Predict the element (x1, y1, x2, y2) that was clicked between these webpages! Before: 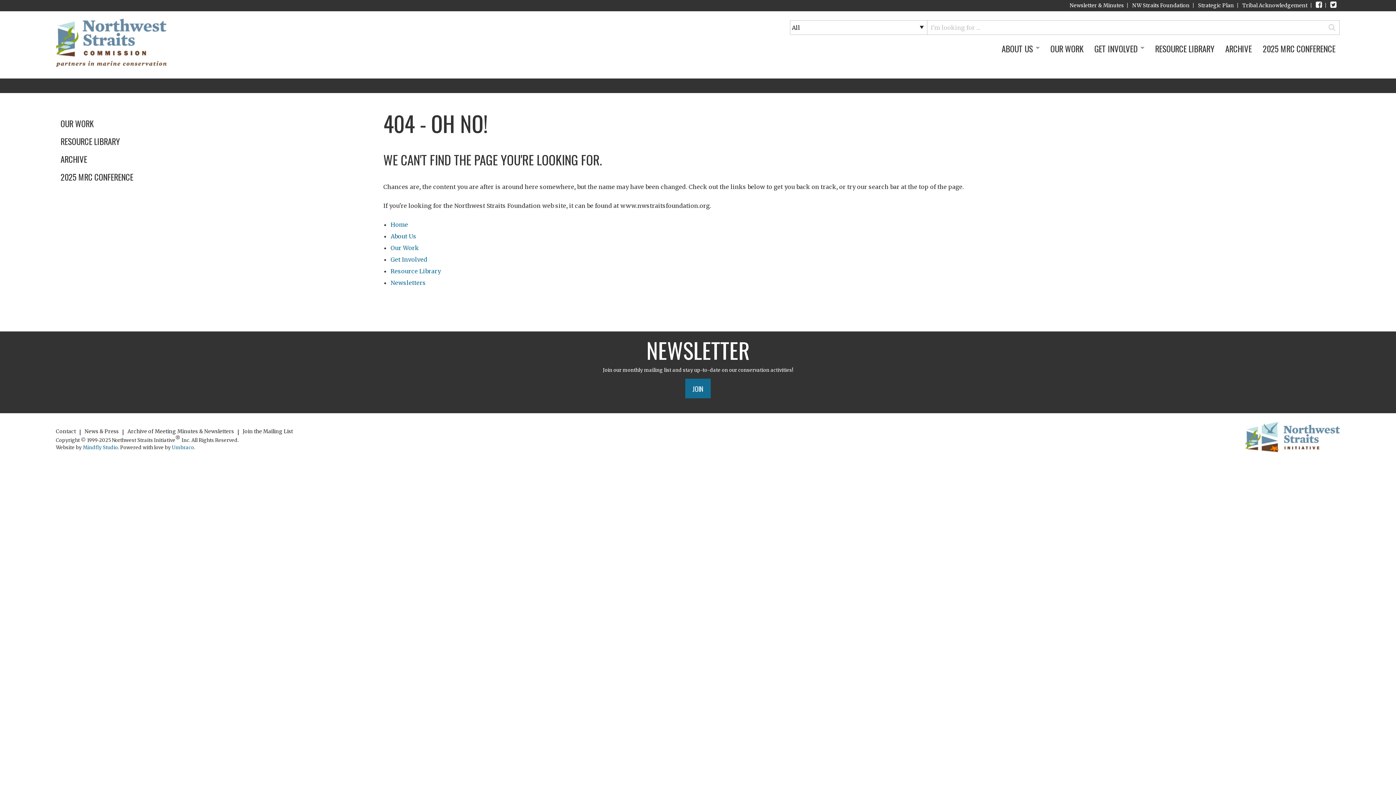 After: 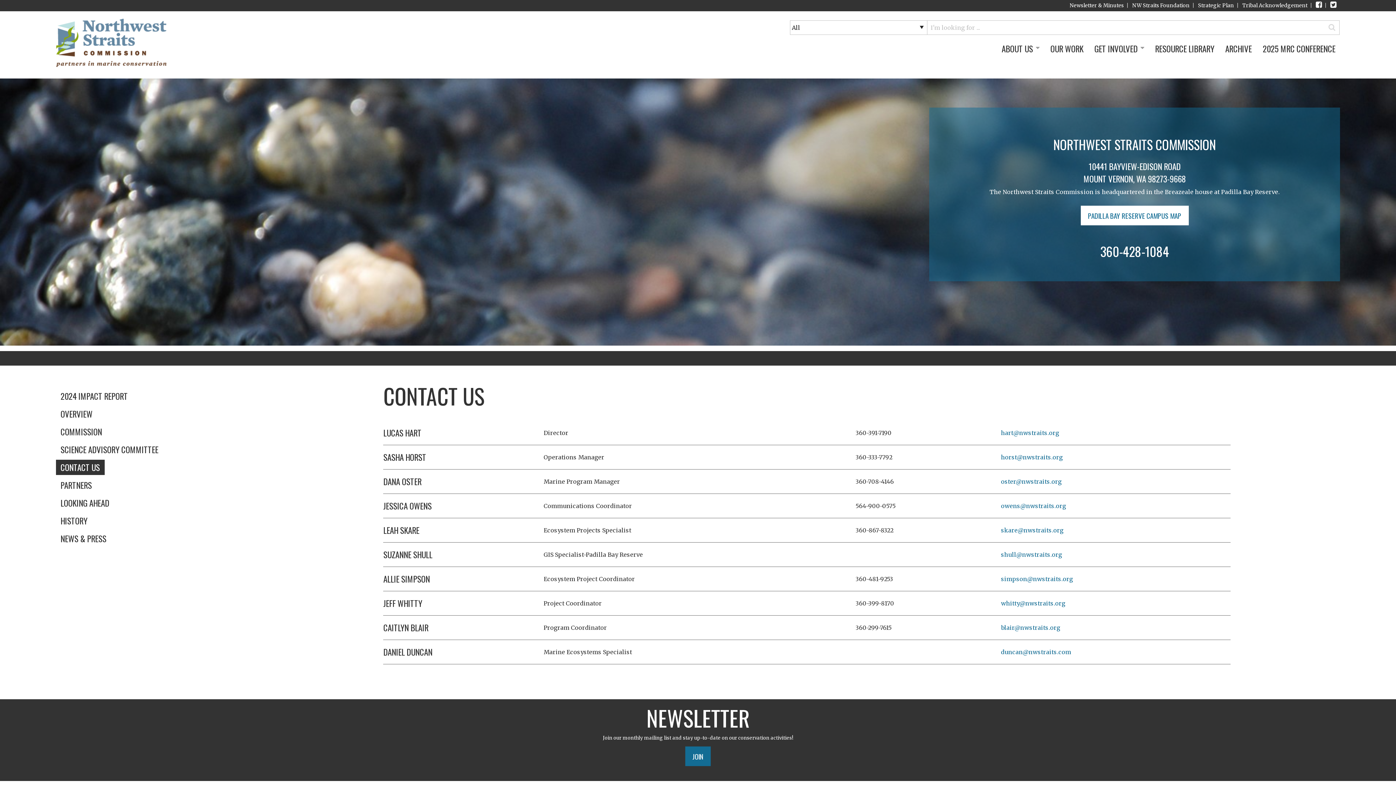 Action: label: Contact bbox: (55, 428, 79, 434)